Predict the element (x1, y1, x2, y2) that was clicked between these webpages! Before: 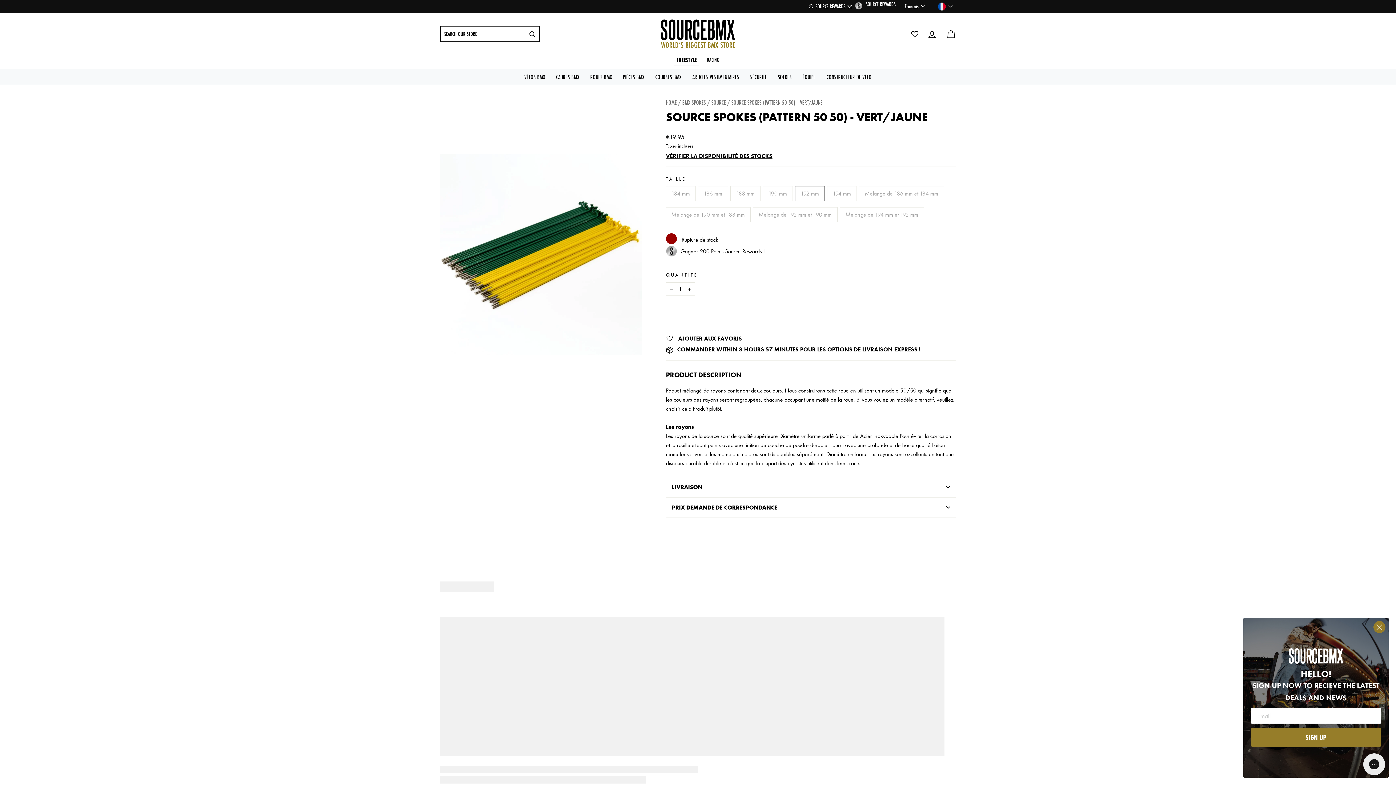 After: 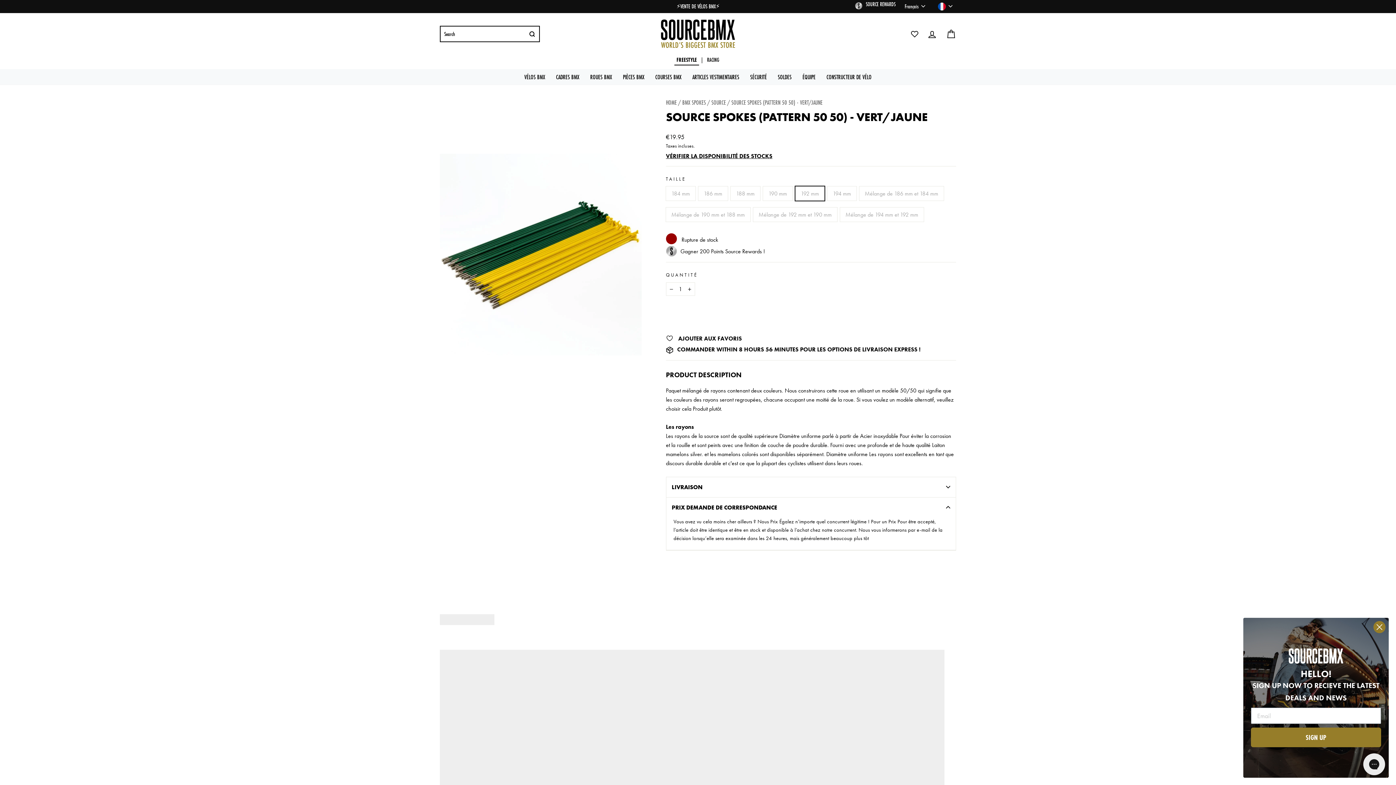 Action: bbox: (666, 497, 956, 517) label: PRIX DEMANDE DE CORRESPONDANCE